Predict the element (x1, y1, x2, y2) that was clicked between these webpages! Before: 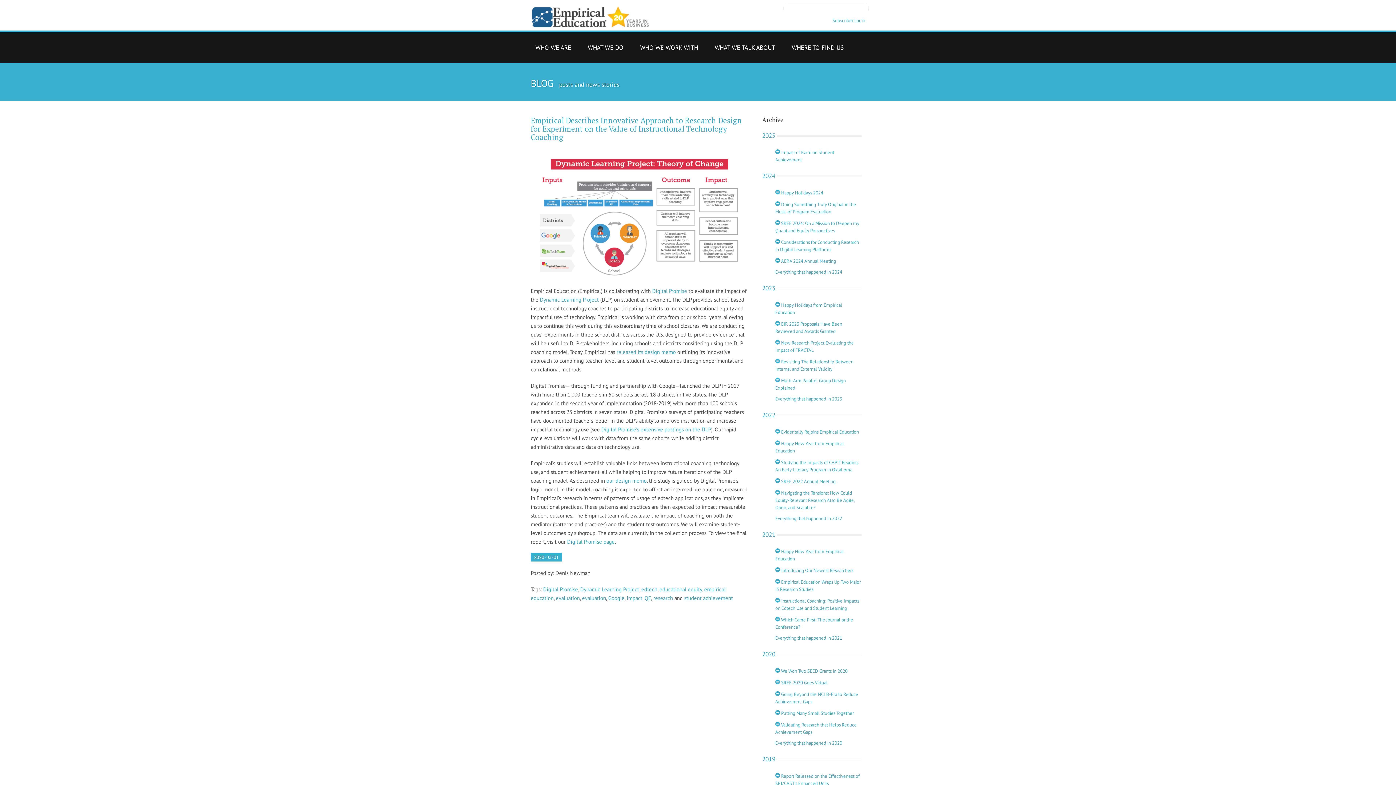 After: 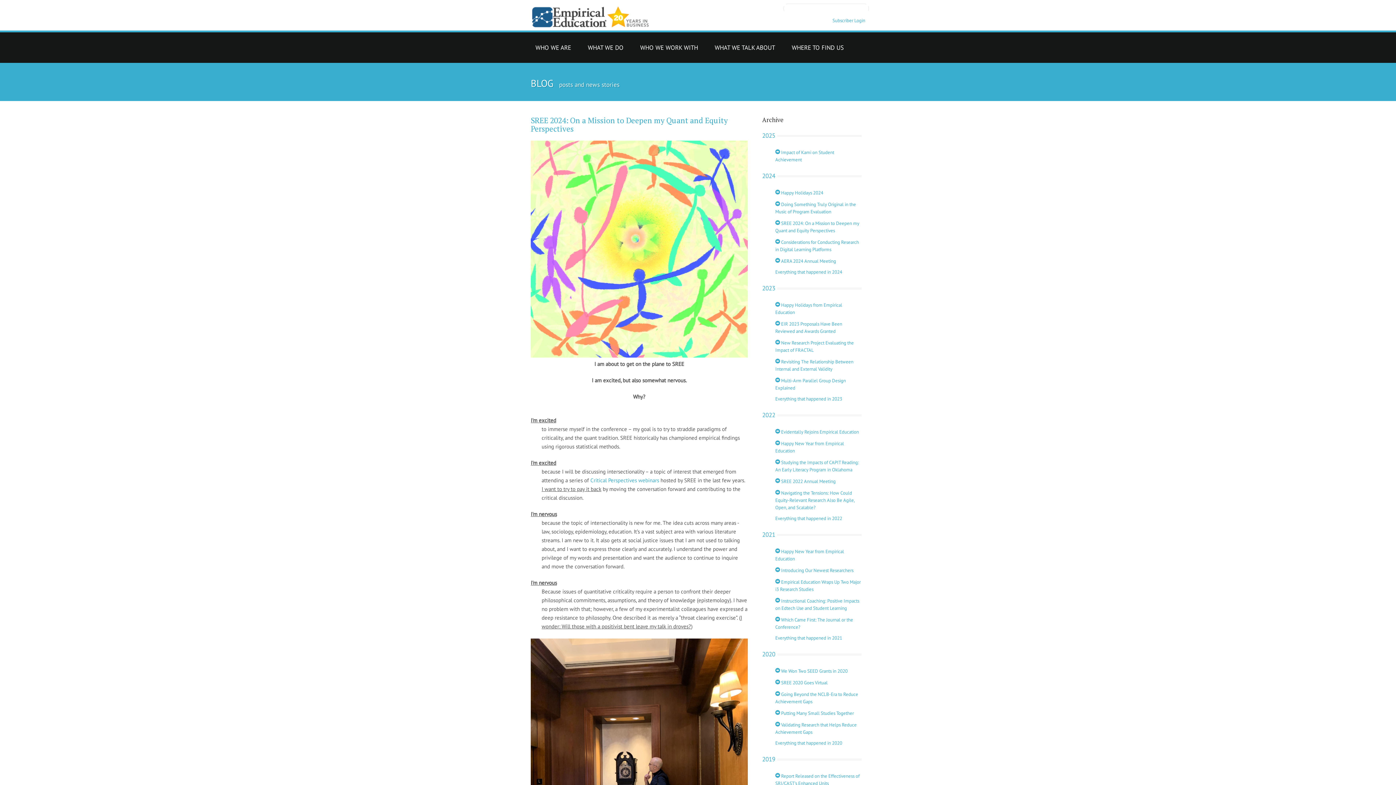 Action: label:  SREE 2024: On a Mission to Deepen my Quant and Equity Perspectives bbox: (775, 219, 861, 234)